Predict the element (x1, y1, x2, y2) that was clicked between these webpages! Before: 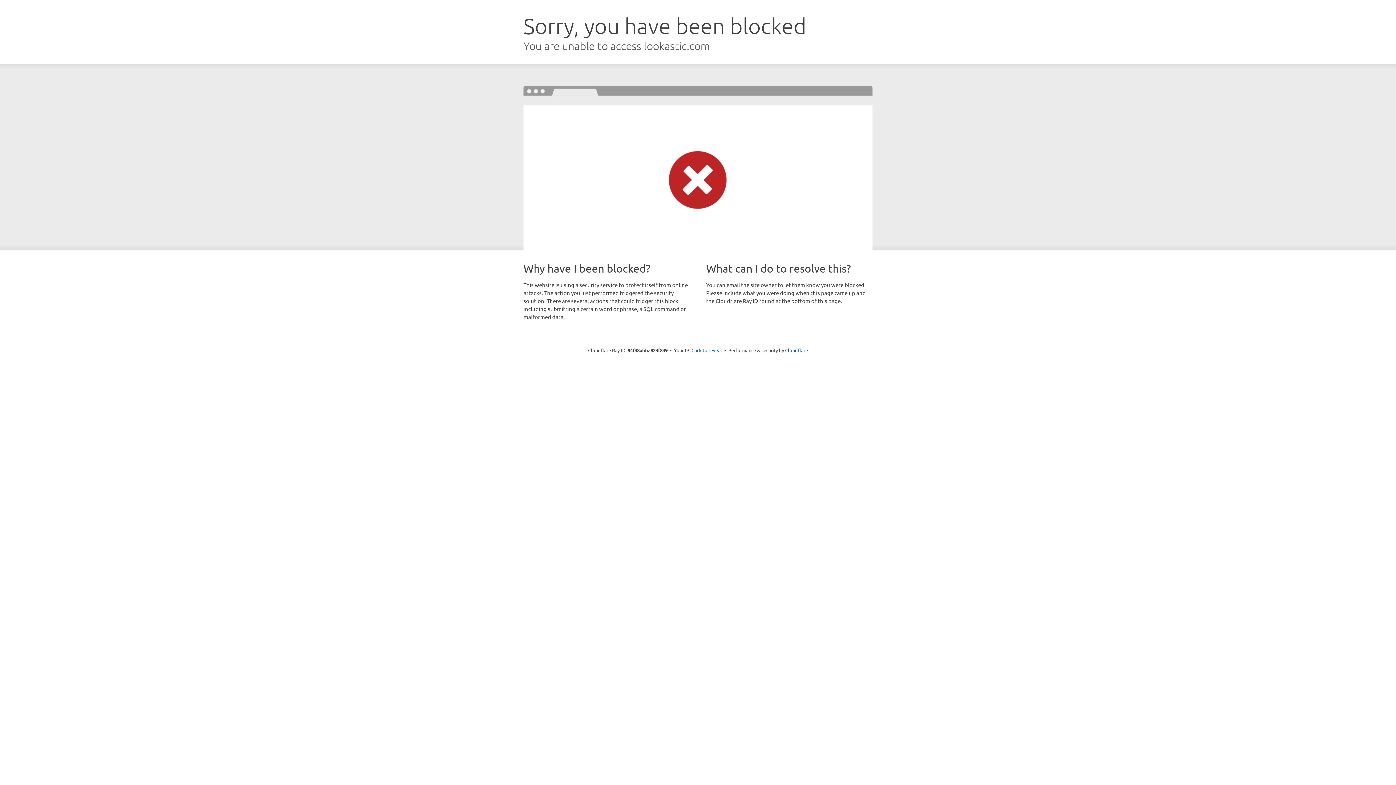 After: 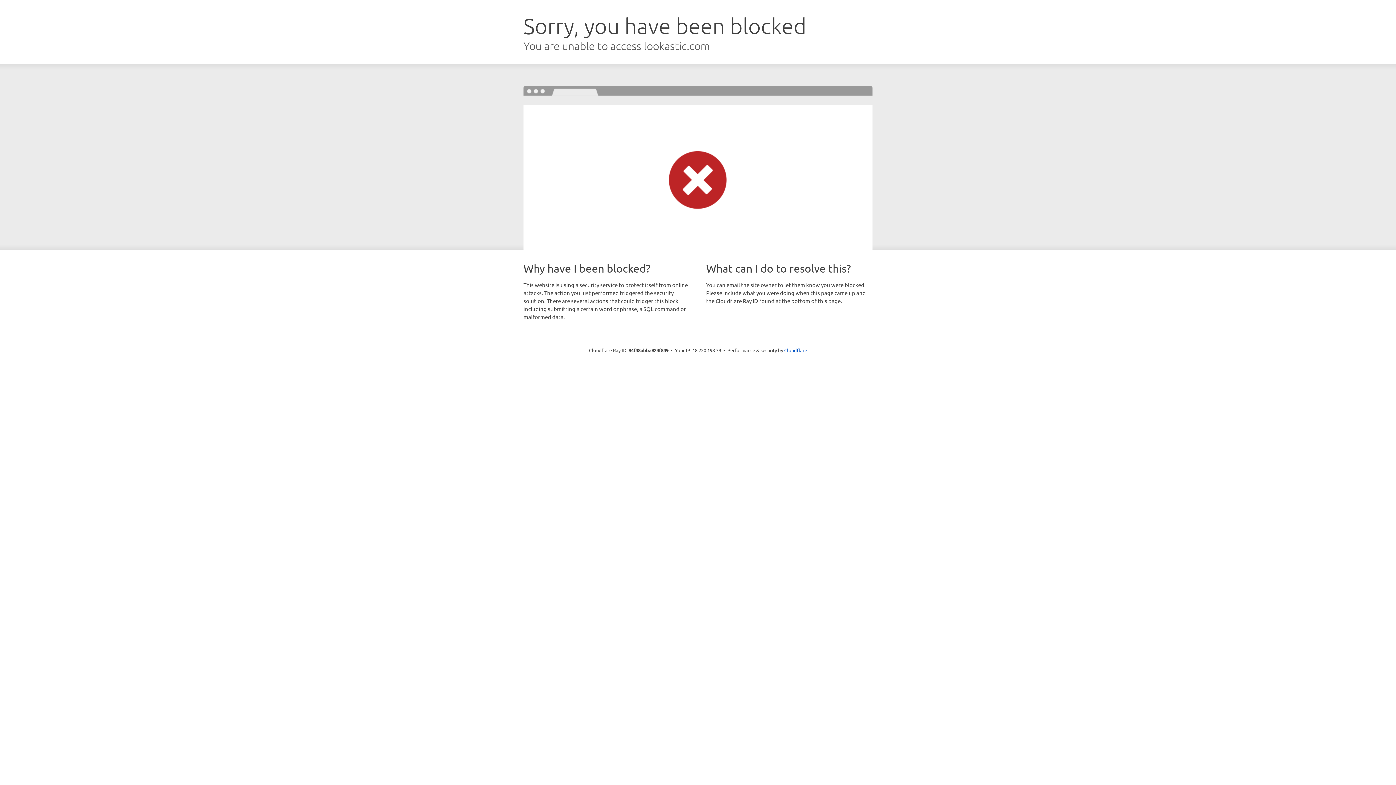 Action: bbox: (691, 346, 722, 353) label: Click to reveal